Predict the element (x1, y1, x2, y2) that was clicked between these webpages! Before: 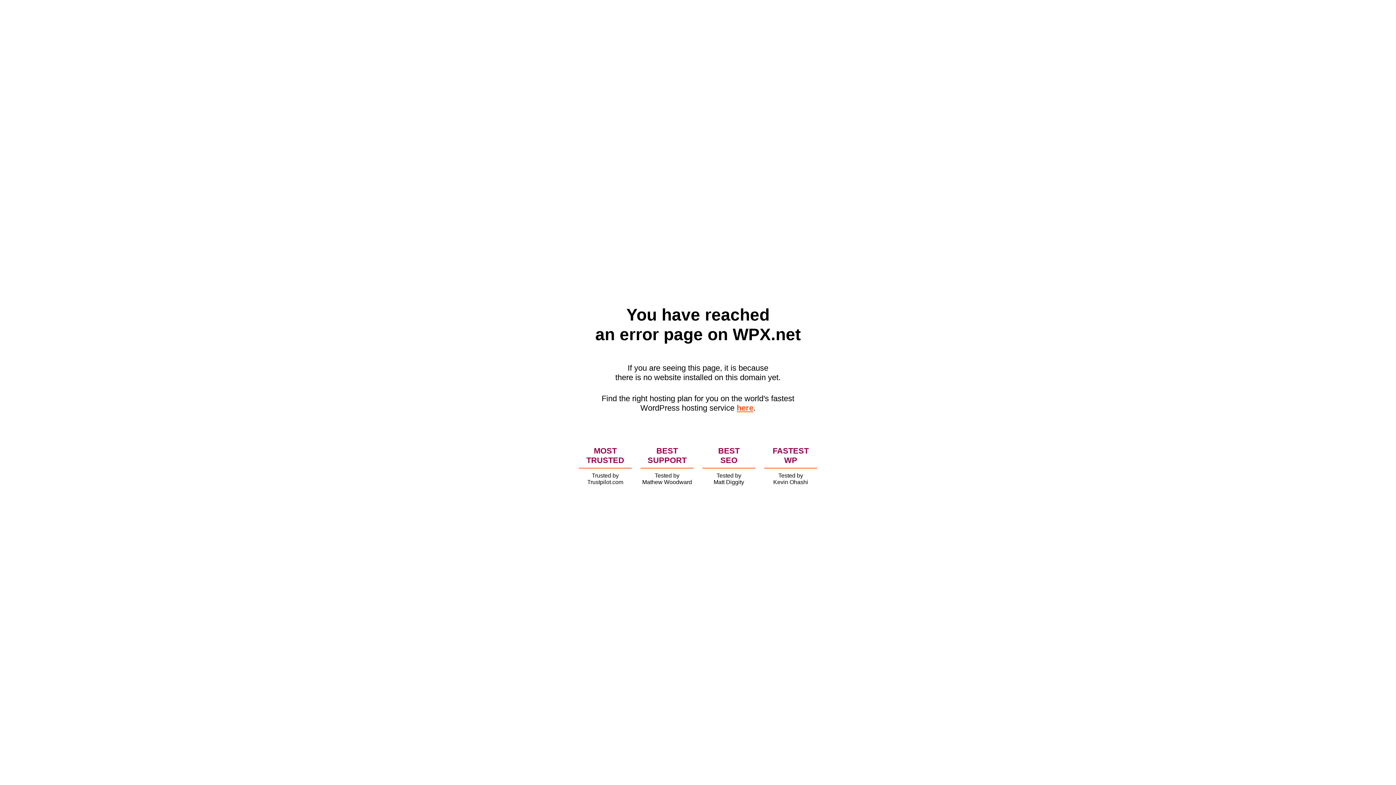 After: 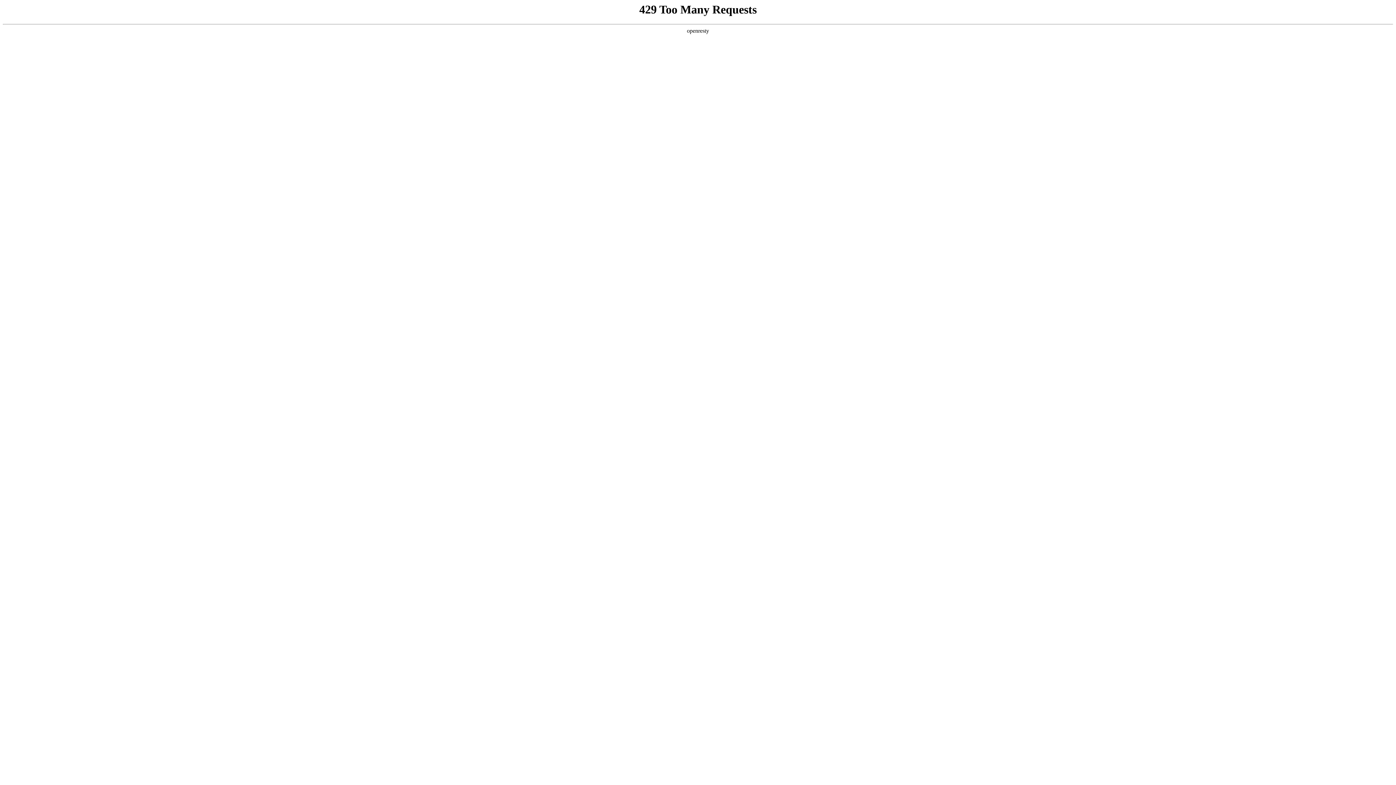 Action: label: here bbox: (736, 403, 753, 412)